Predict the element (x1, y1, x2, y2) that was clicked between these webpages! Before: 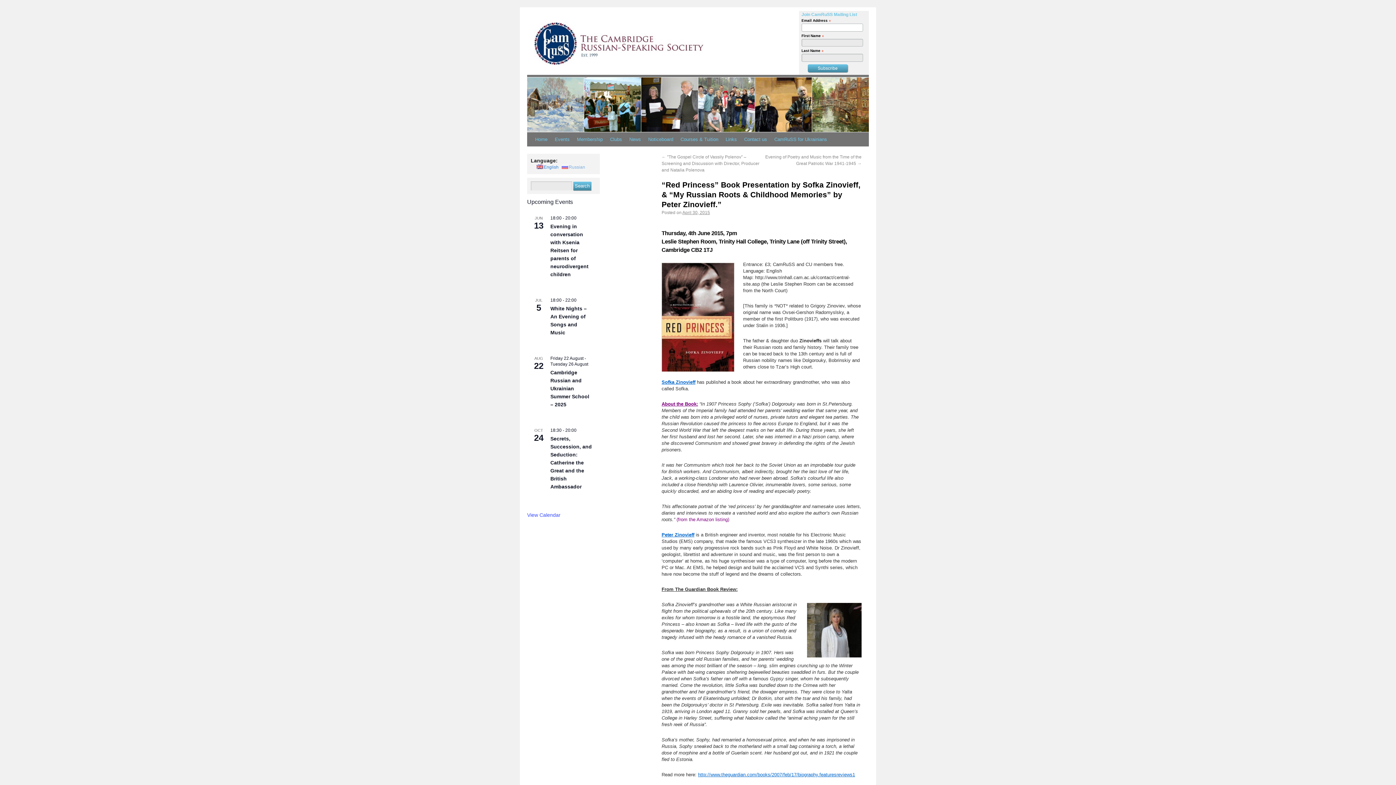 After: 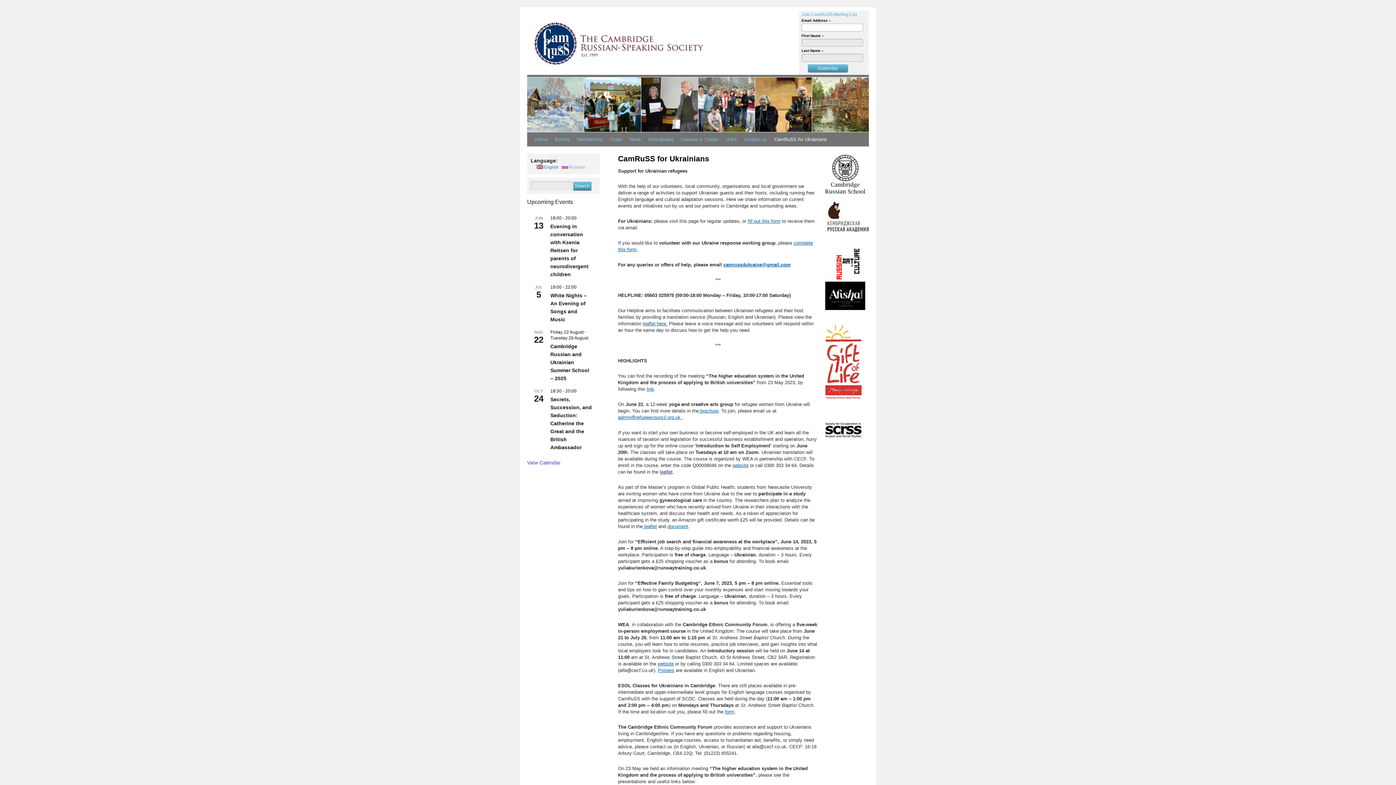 Action: label: CamRuSS for Ukrainians bbox: (770, 132, 830, 146)